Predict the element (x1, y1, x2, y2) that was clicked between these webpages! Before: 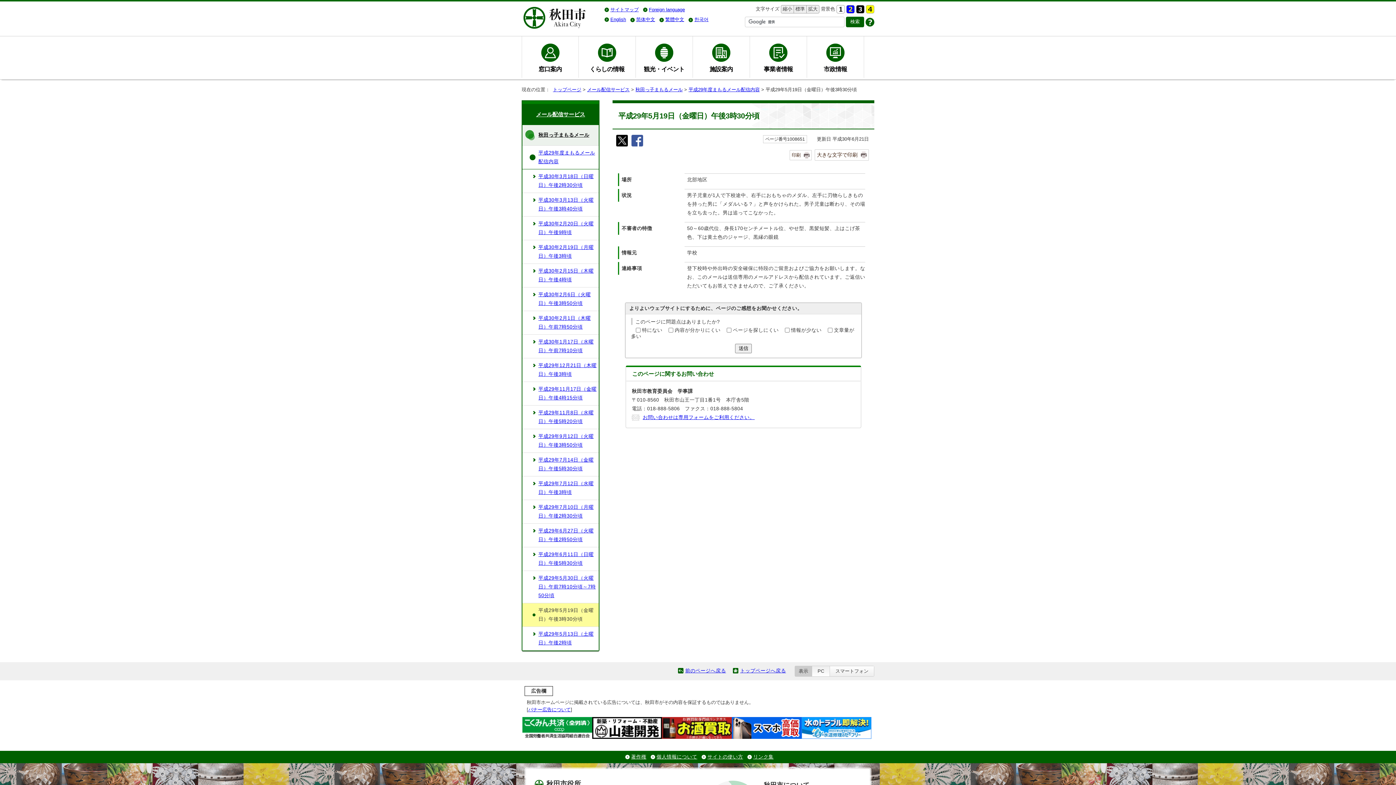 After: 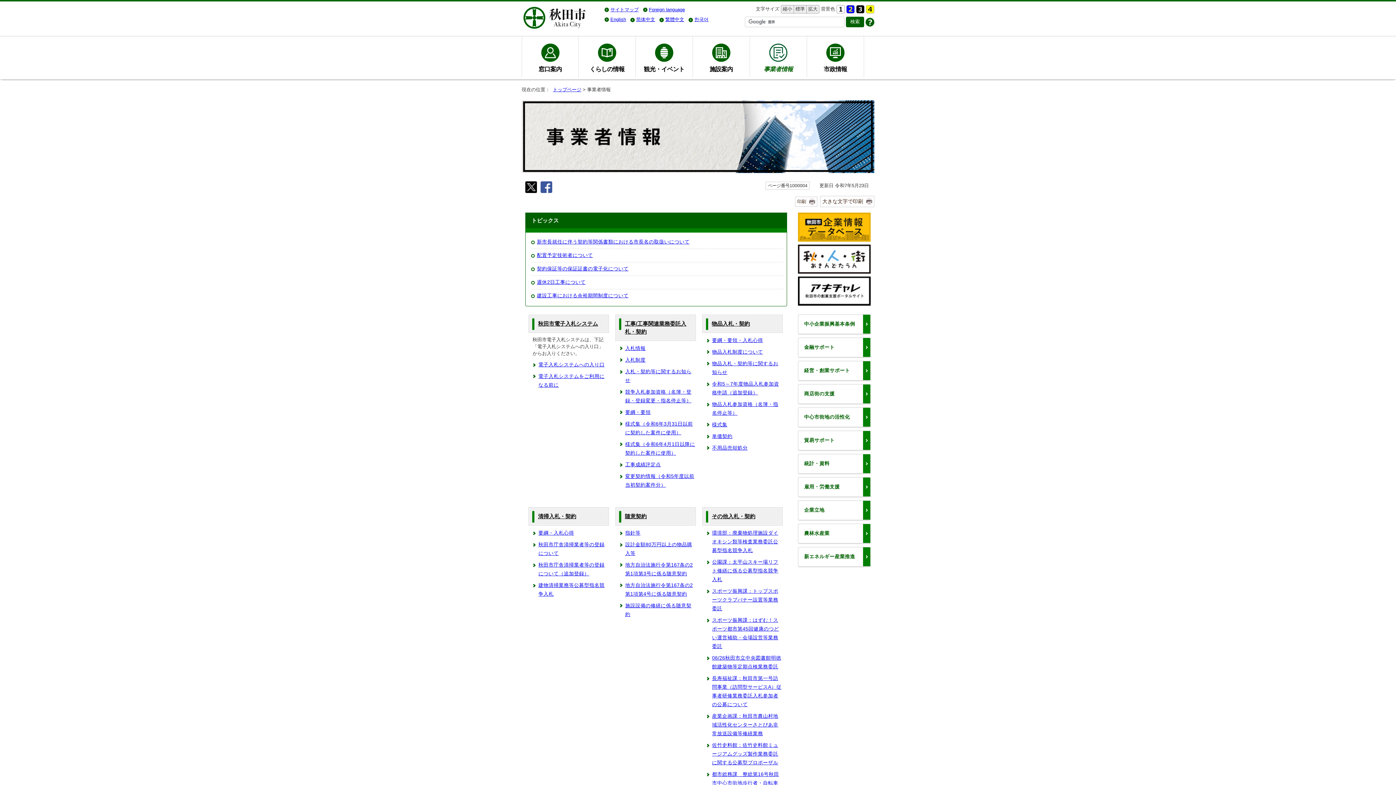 Action: label: 事業者情報 bbox: (750, 37, 806, 76)